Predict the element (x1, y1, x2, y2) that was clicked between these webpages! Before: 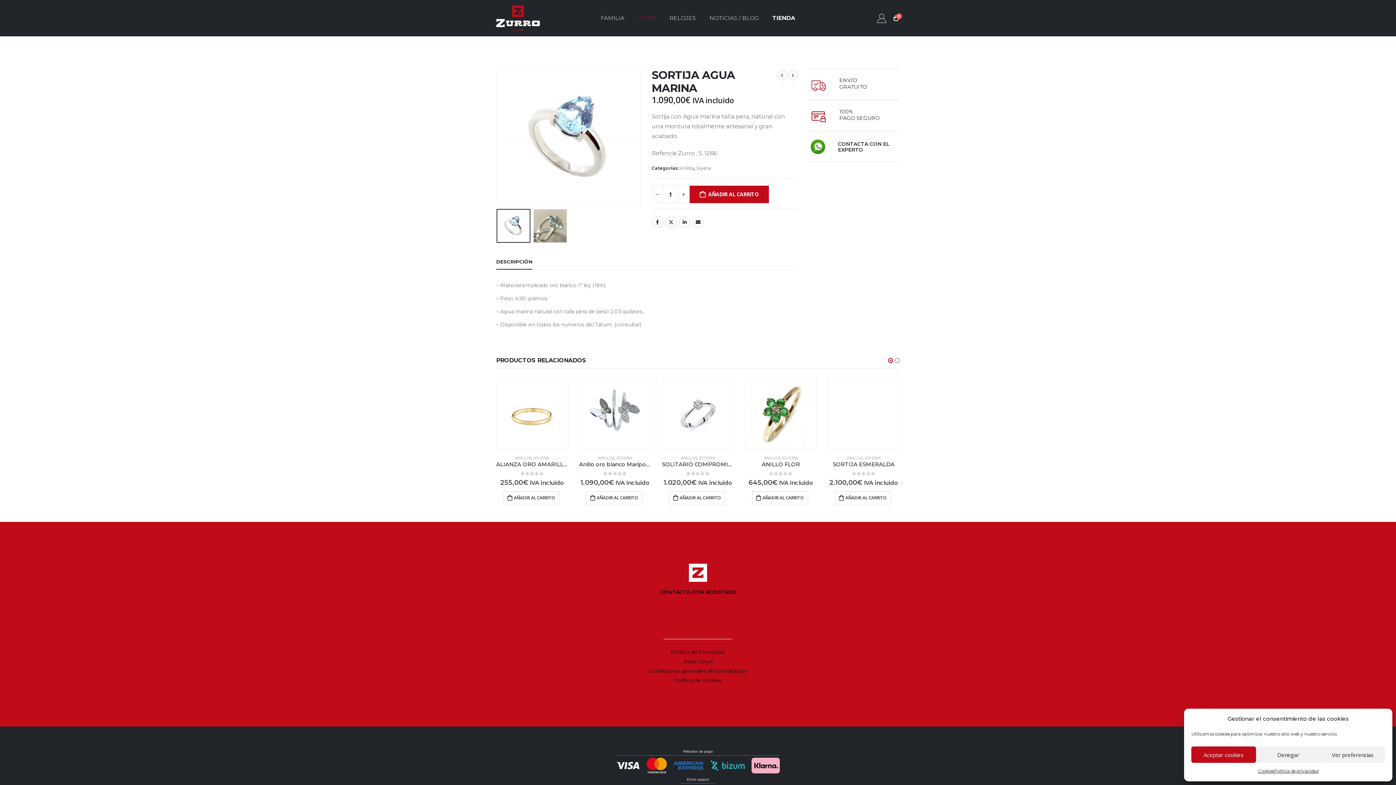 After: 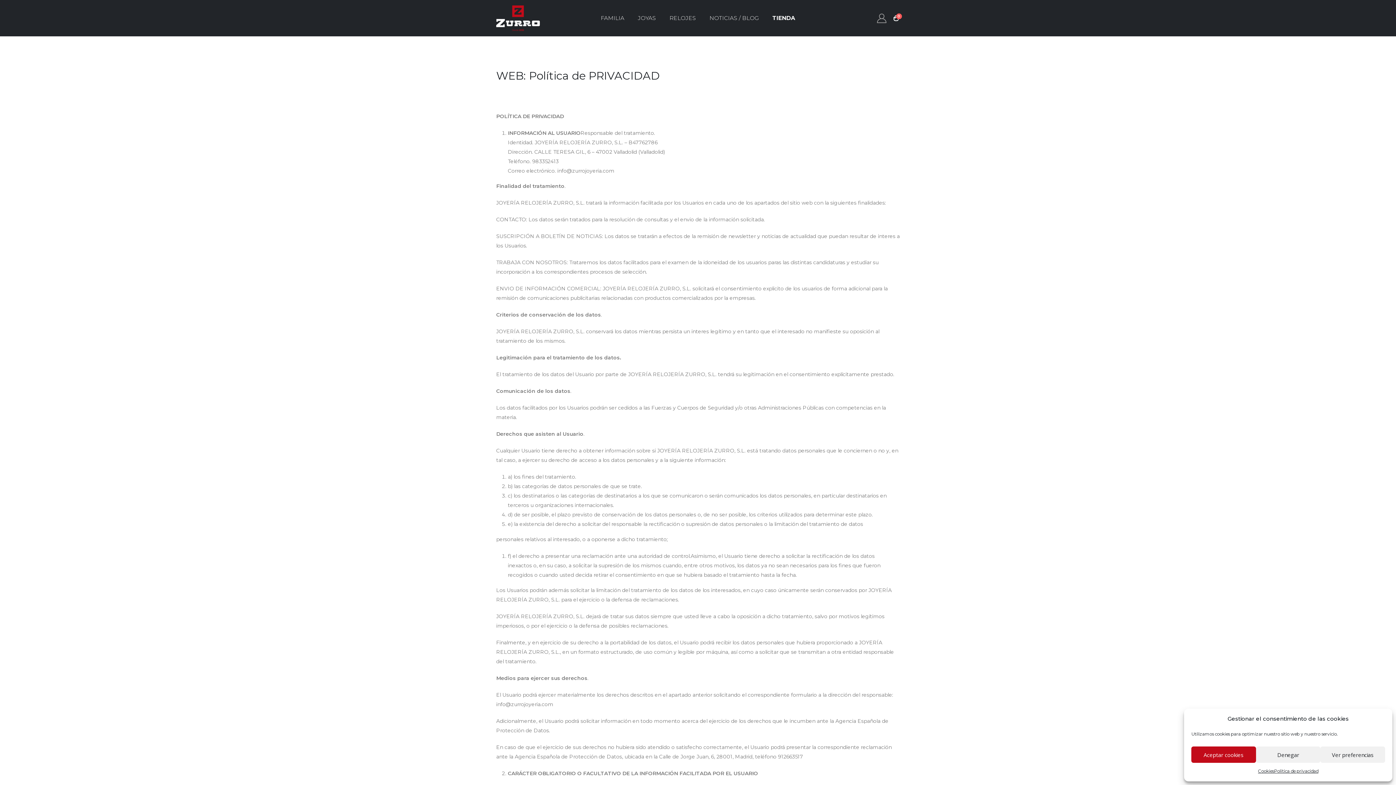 Action: label: Política de Privacidad bbox: (671, 649, 725, 655)